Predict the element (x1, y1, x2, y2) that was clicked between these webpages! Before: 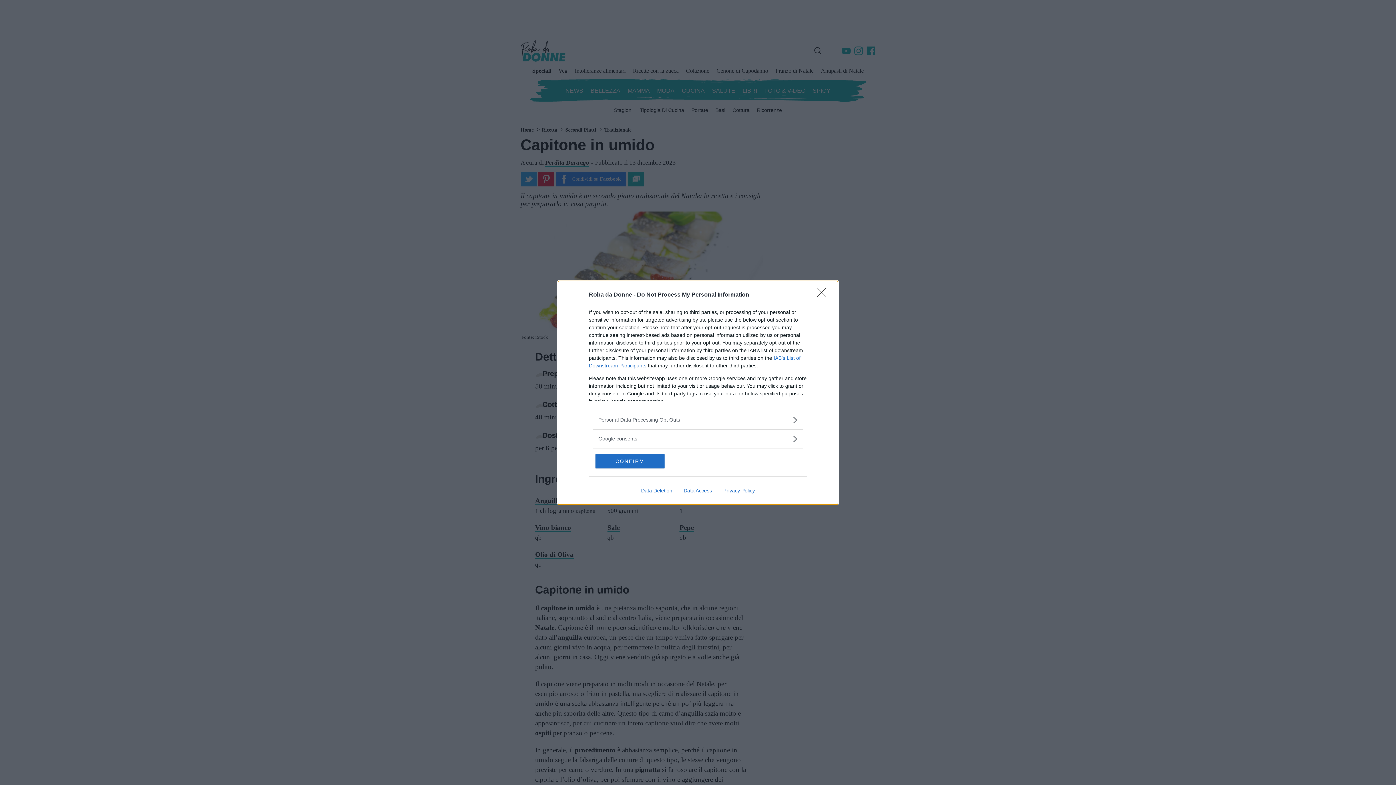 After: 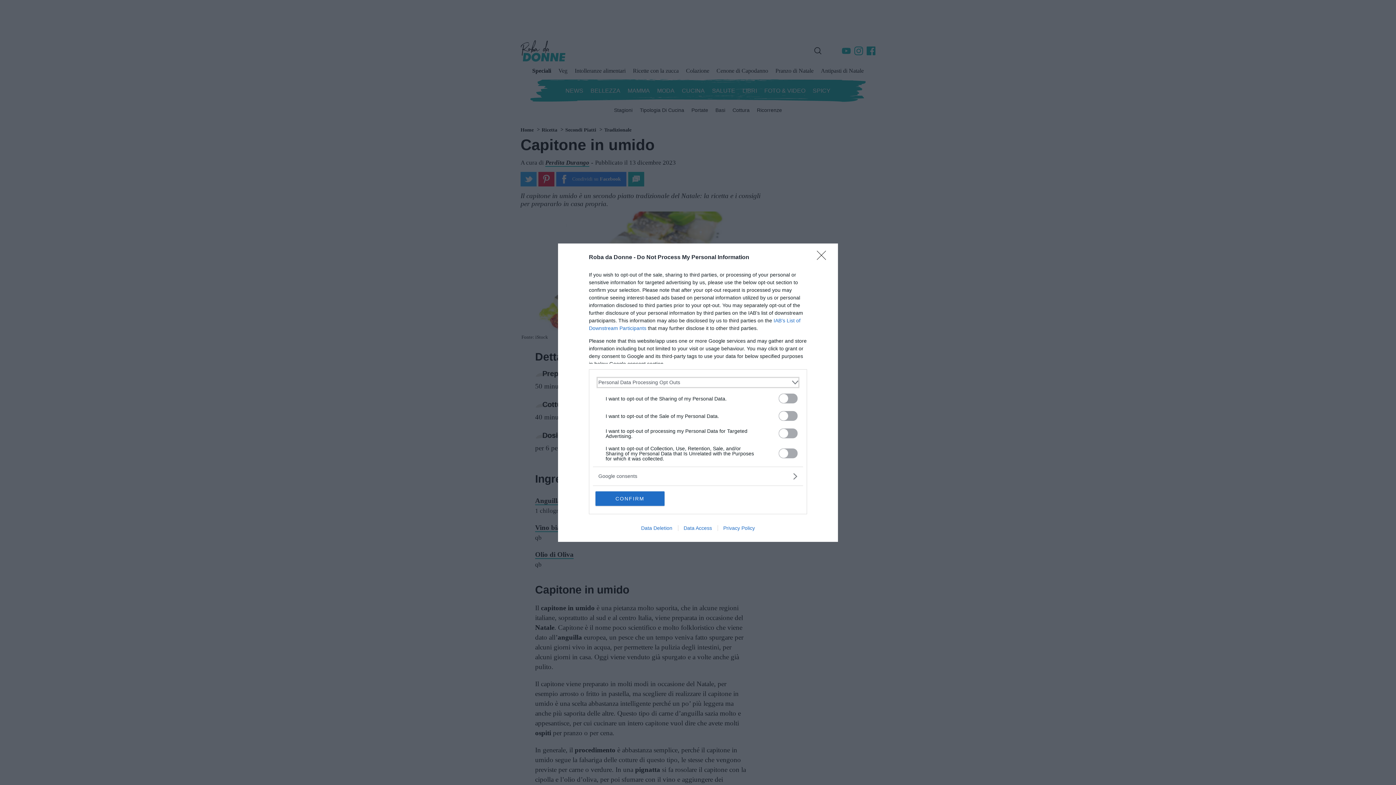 Action: bbox: (598, 416, 797, 423) label: Opt-Outs